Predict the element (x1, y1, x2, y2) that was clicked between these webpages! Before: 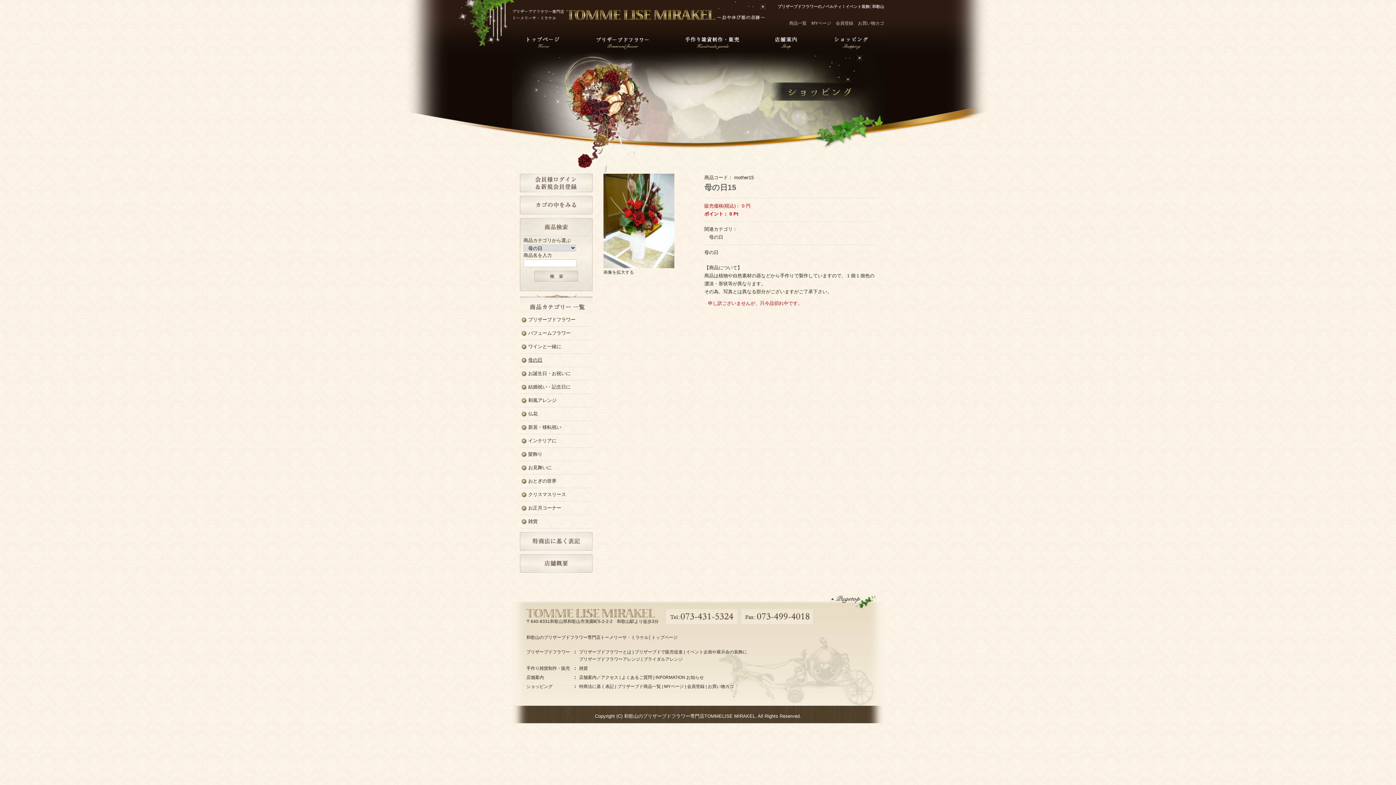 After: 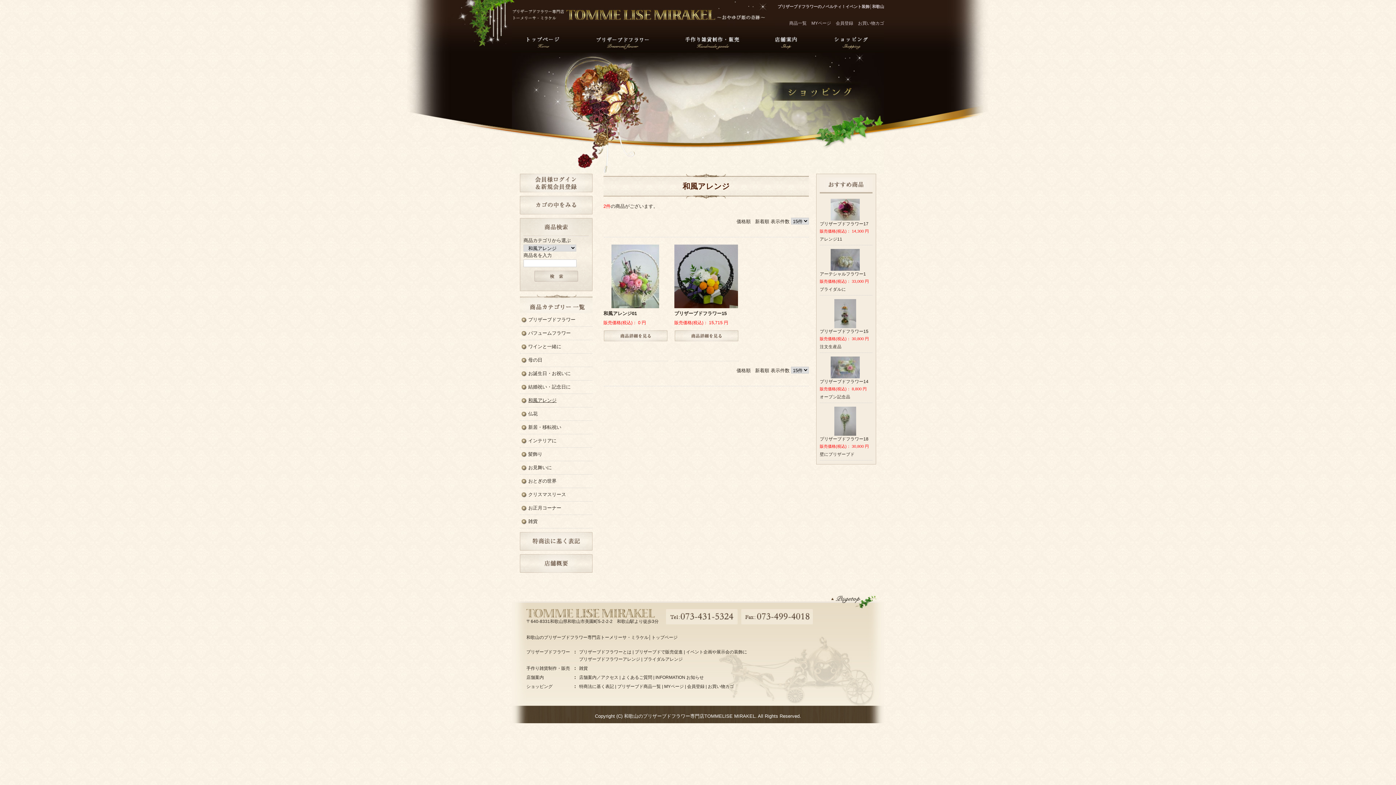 Action: bbox: (528, 396, 591, 404) label: 和風アレンジ